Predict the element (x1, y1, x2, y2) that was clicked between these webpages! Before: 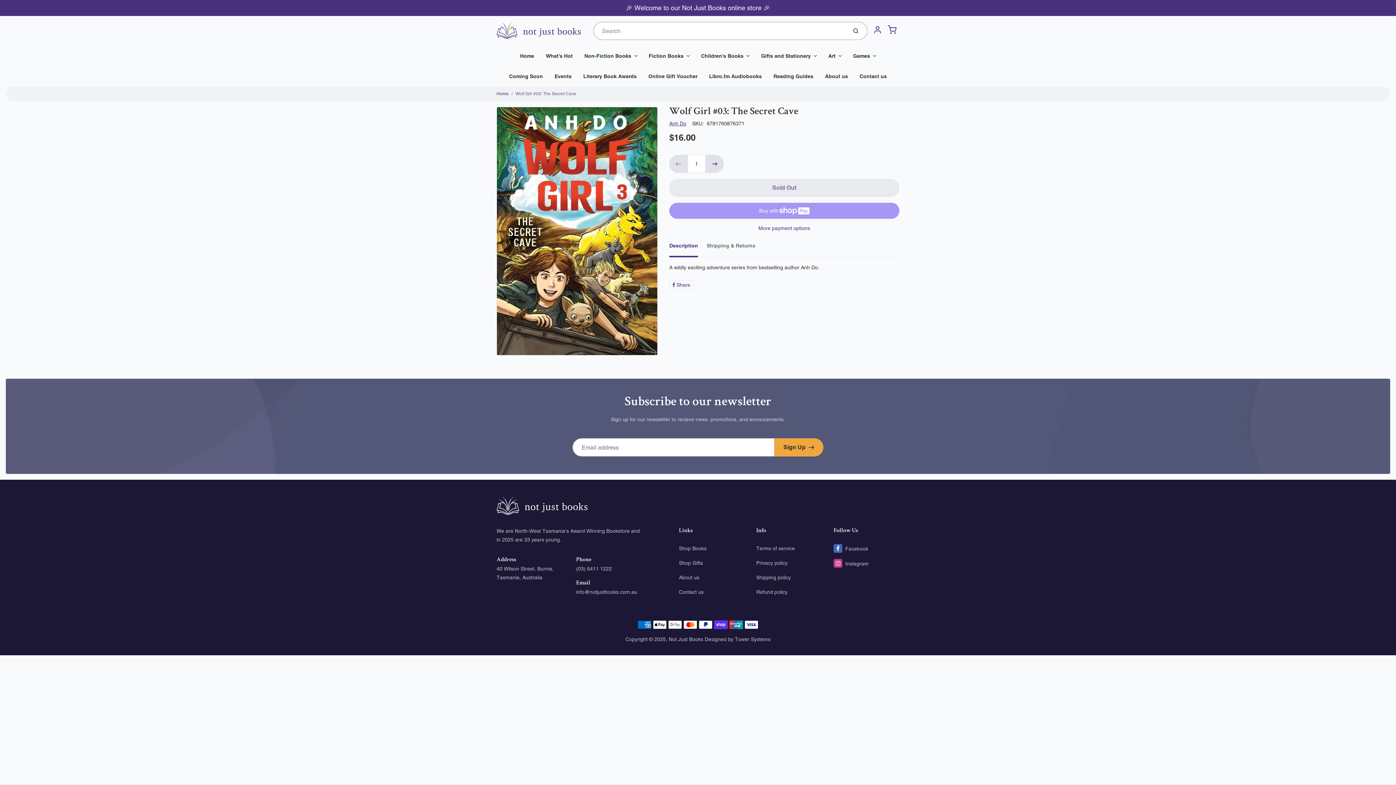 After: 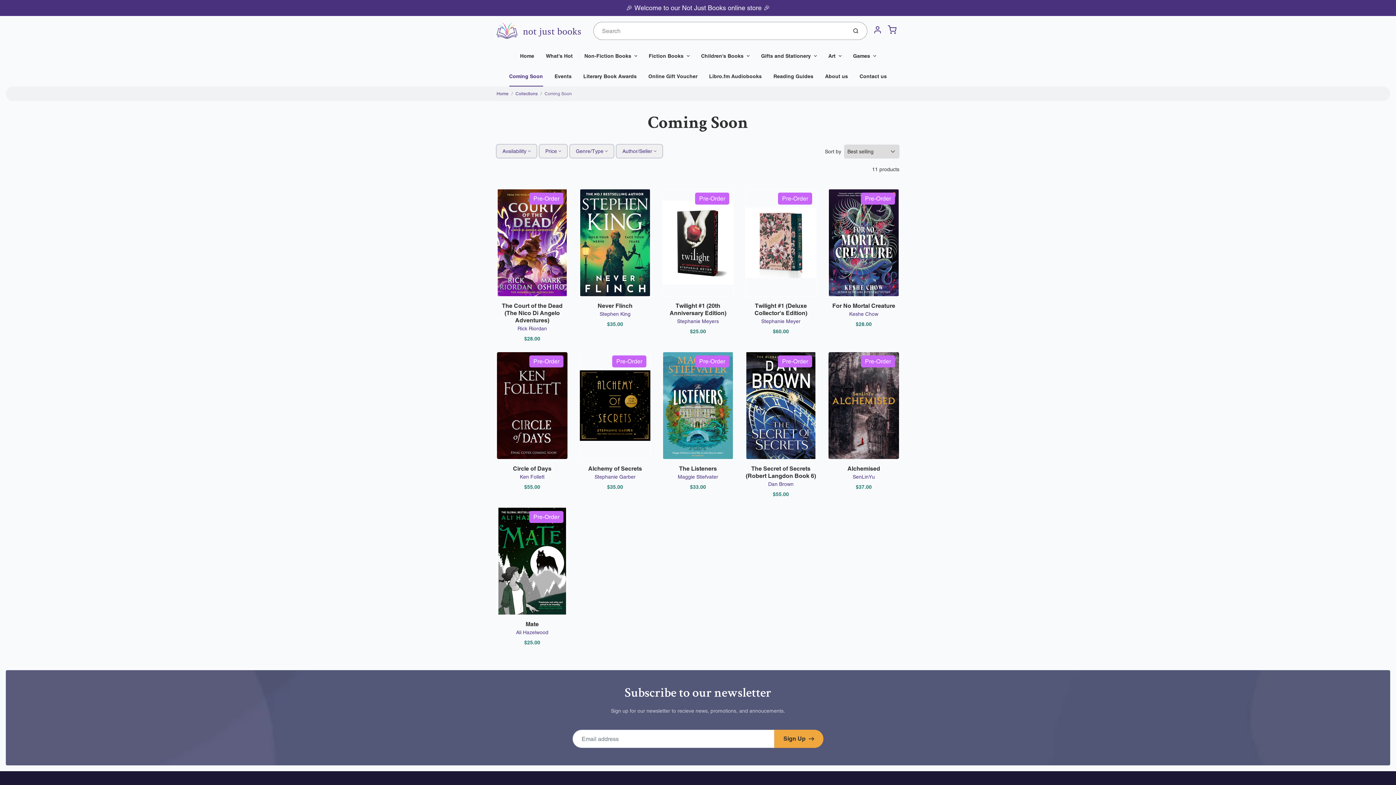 Action: label: Coming Soon bbox: (503, 66, 548, 86)